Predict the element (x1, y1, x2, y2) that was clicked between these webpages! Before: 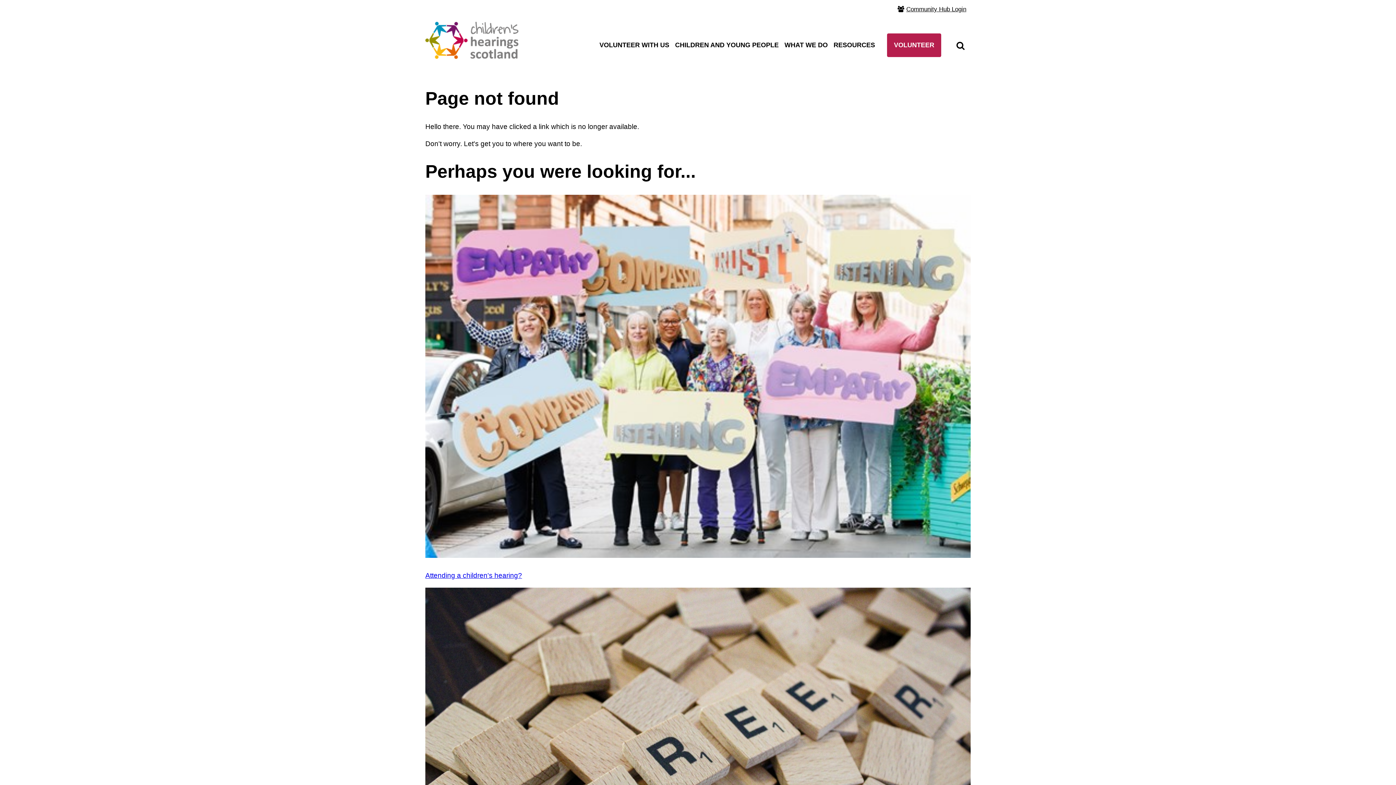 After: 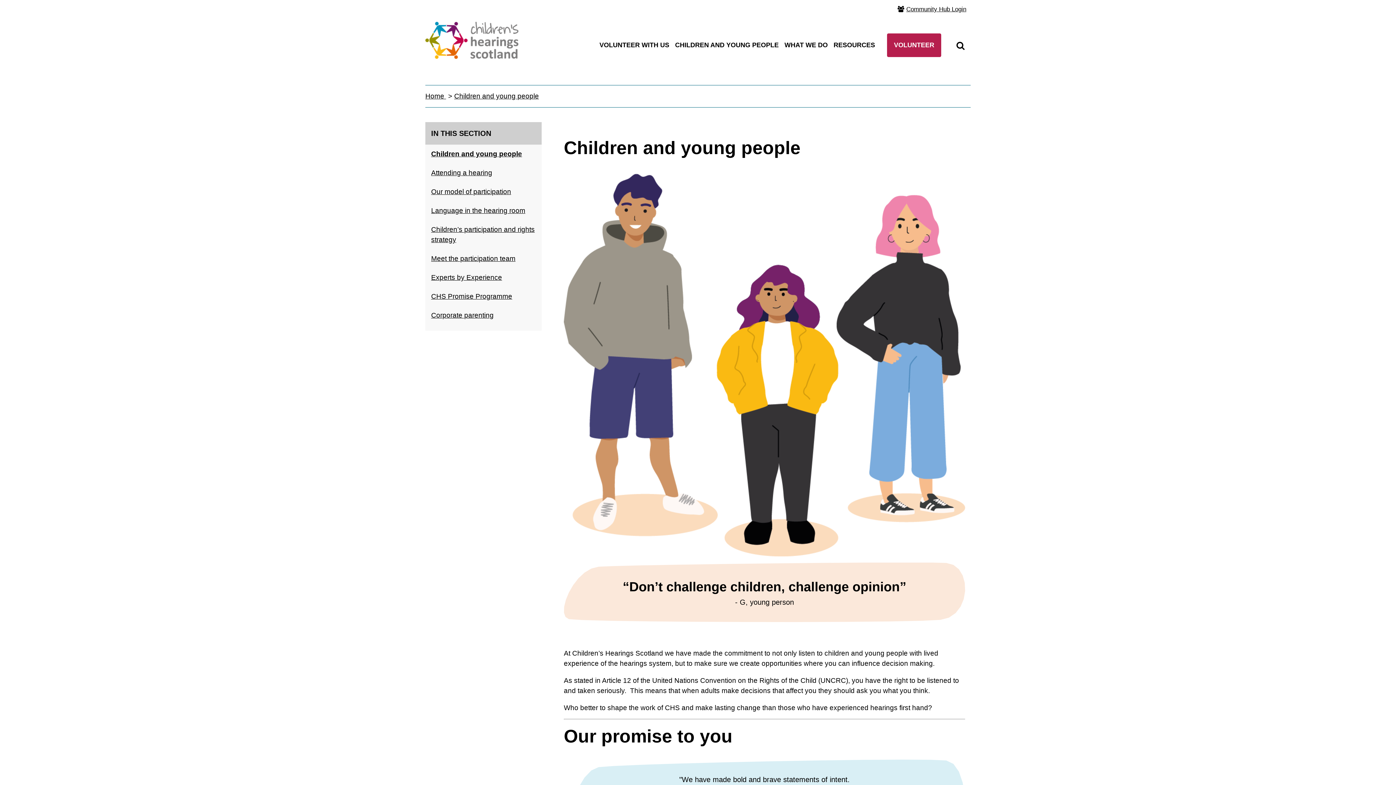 Action: label: CHILDREN AND YOUNG PEOPLE bbox: (672, 37, 781, 53)